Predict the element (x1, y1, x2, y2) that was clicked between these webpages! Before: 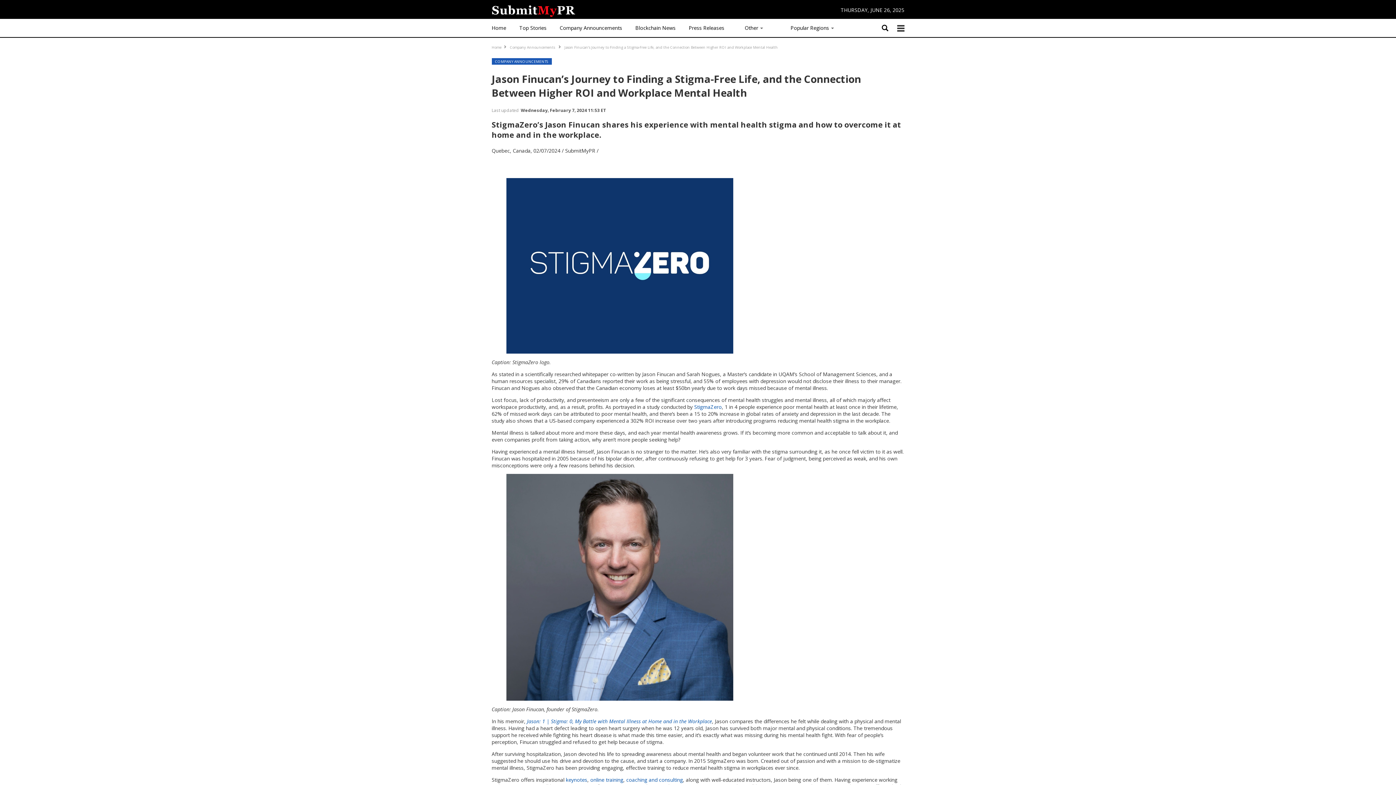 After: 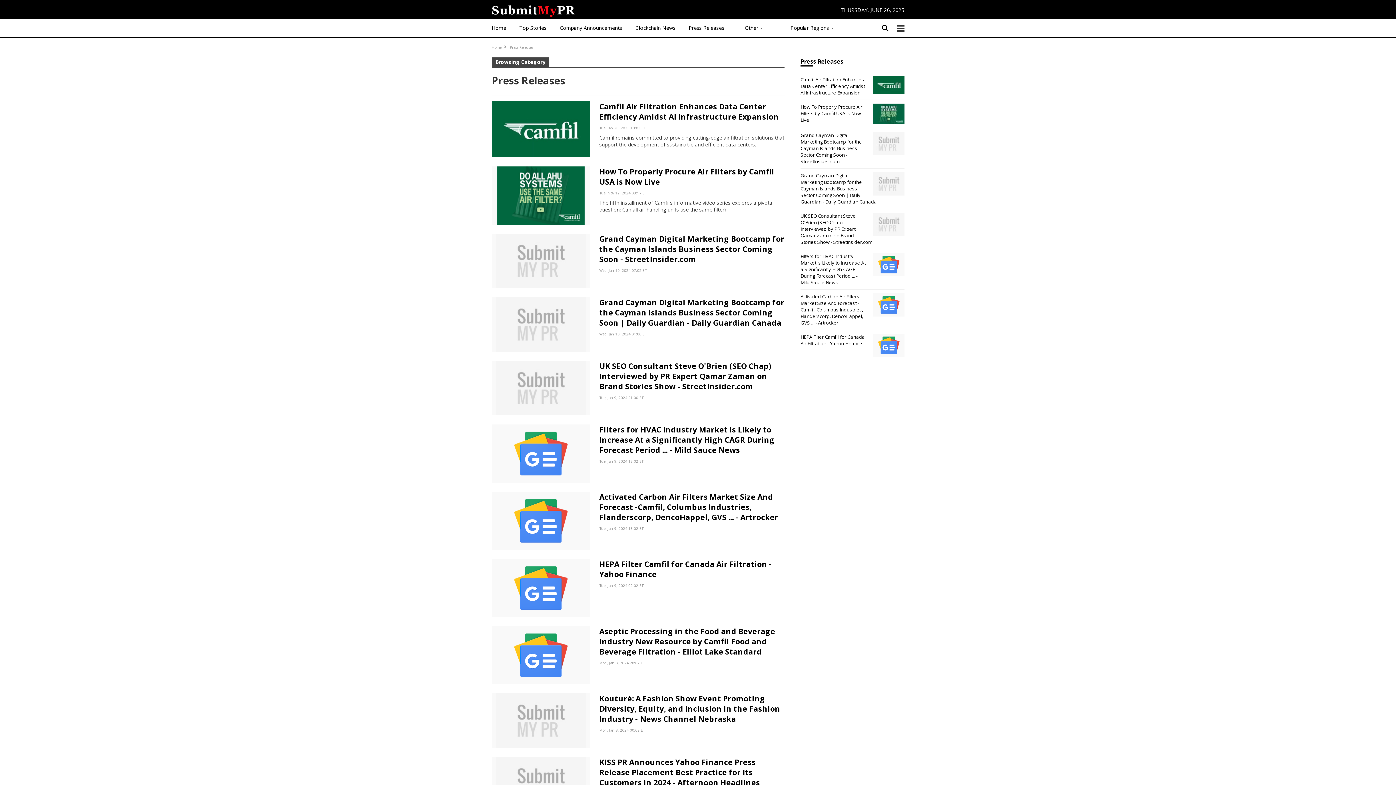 Action: label: Press Releases bbox: (688, 18, 724, 37)